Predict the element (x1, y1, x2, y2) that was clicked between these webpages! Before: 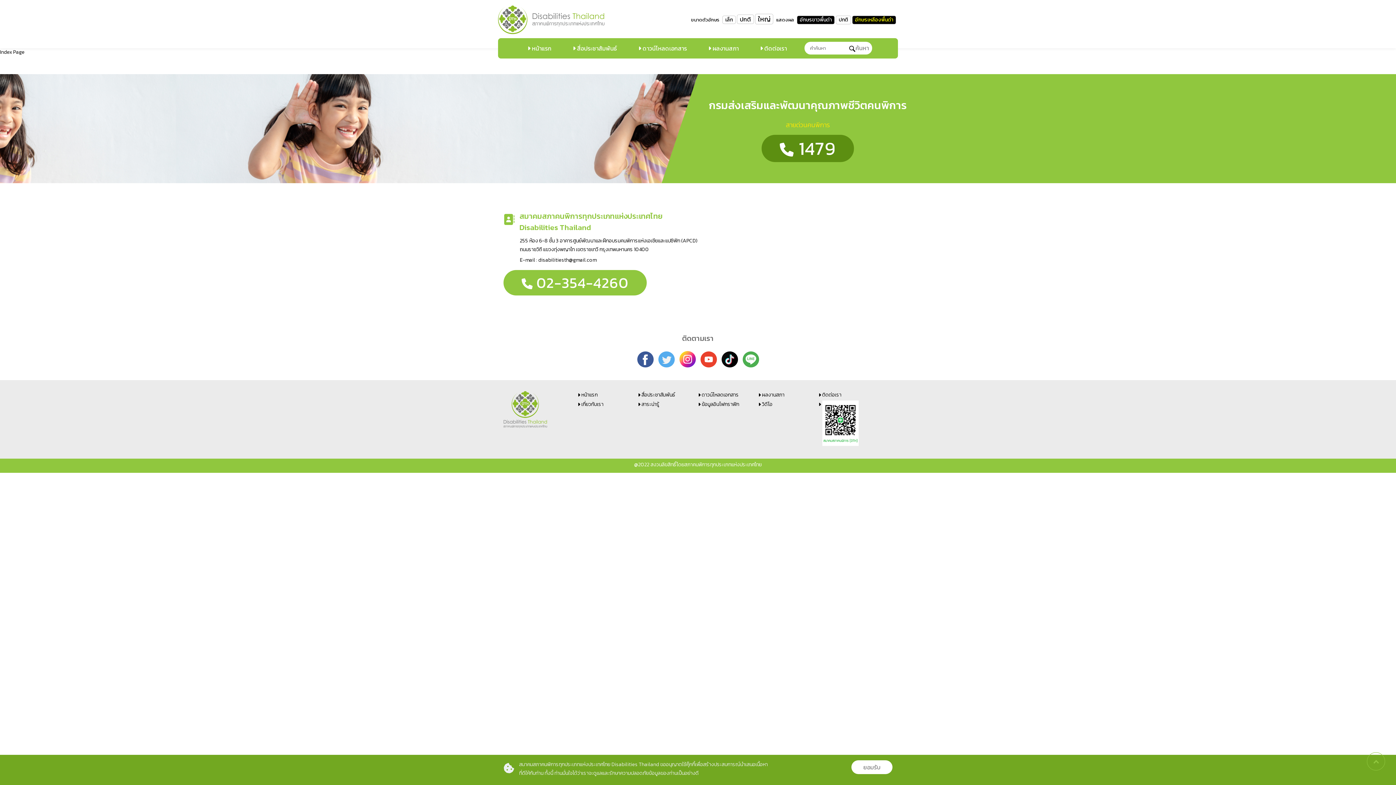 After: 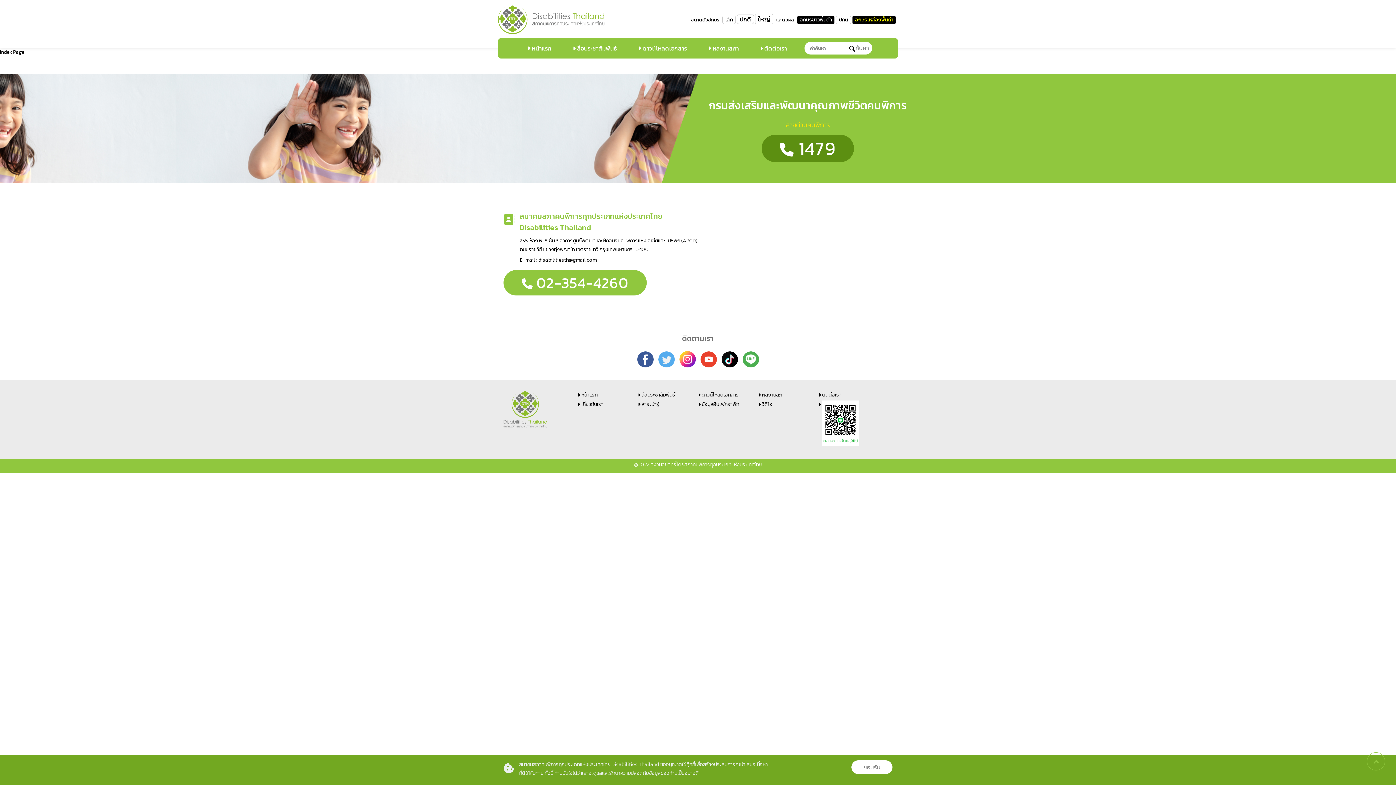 Action: bbox: (658, 355, 674, 362)